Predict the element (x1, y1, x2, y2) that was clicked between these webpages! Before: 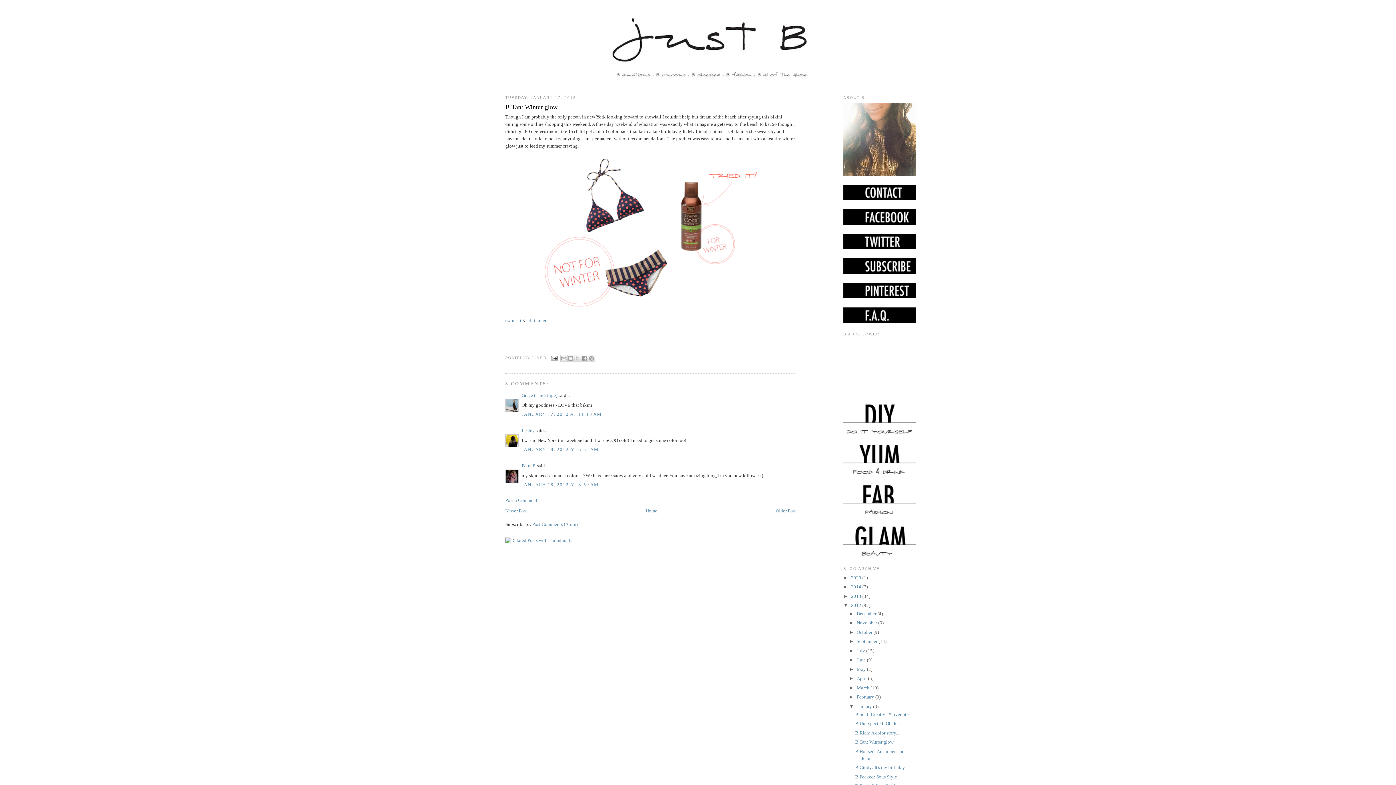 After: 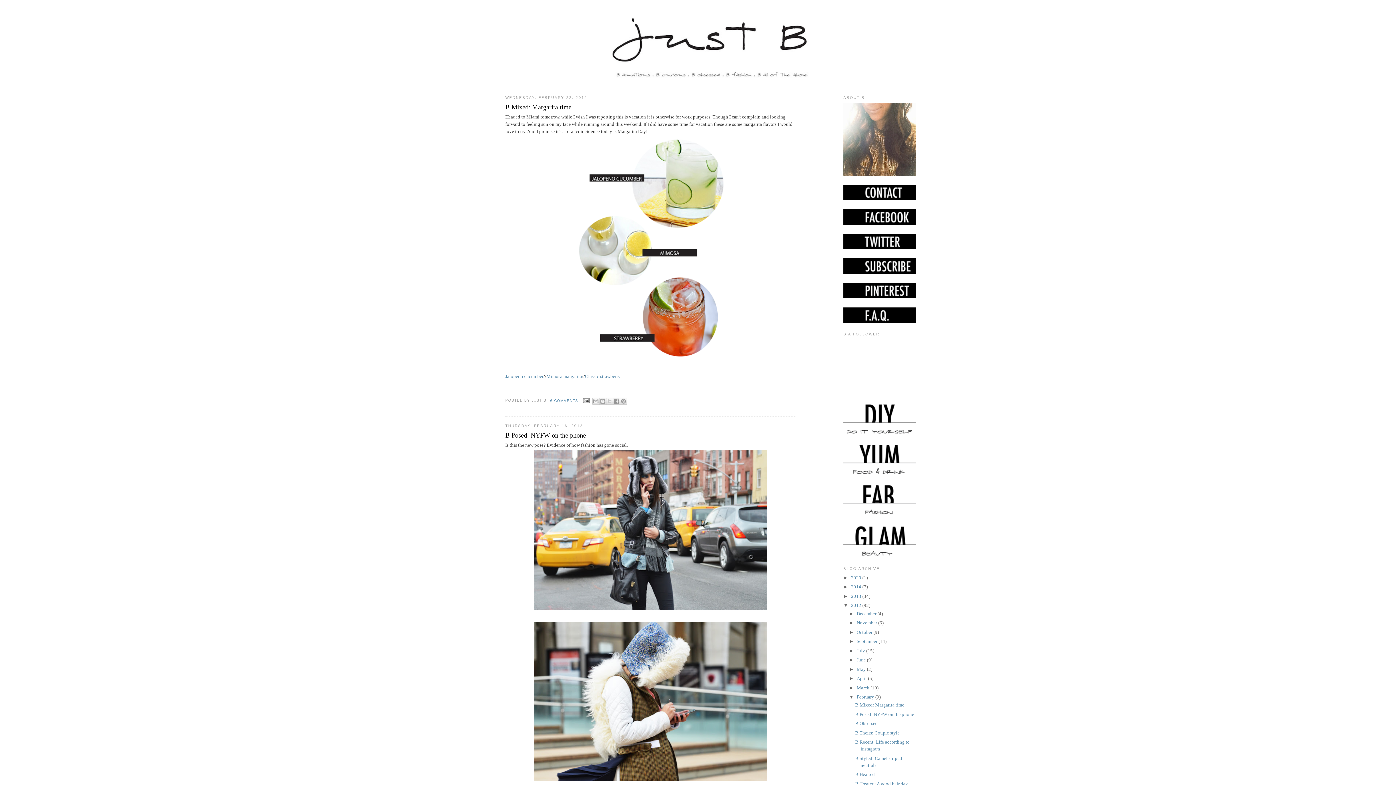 Action: label: February  bbox: (856, 694, 875, 700)